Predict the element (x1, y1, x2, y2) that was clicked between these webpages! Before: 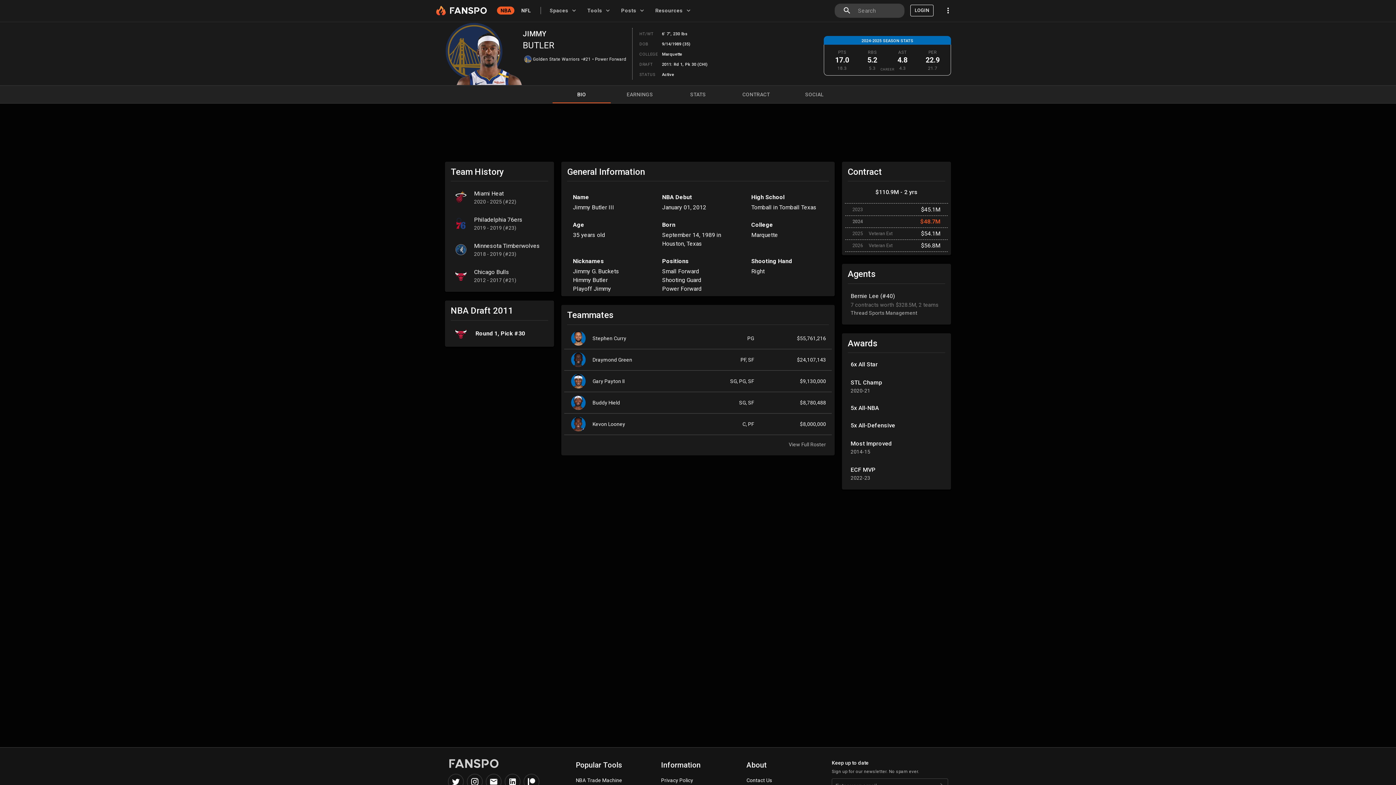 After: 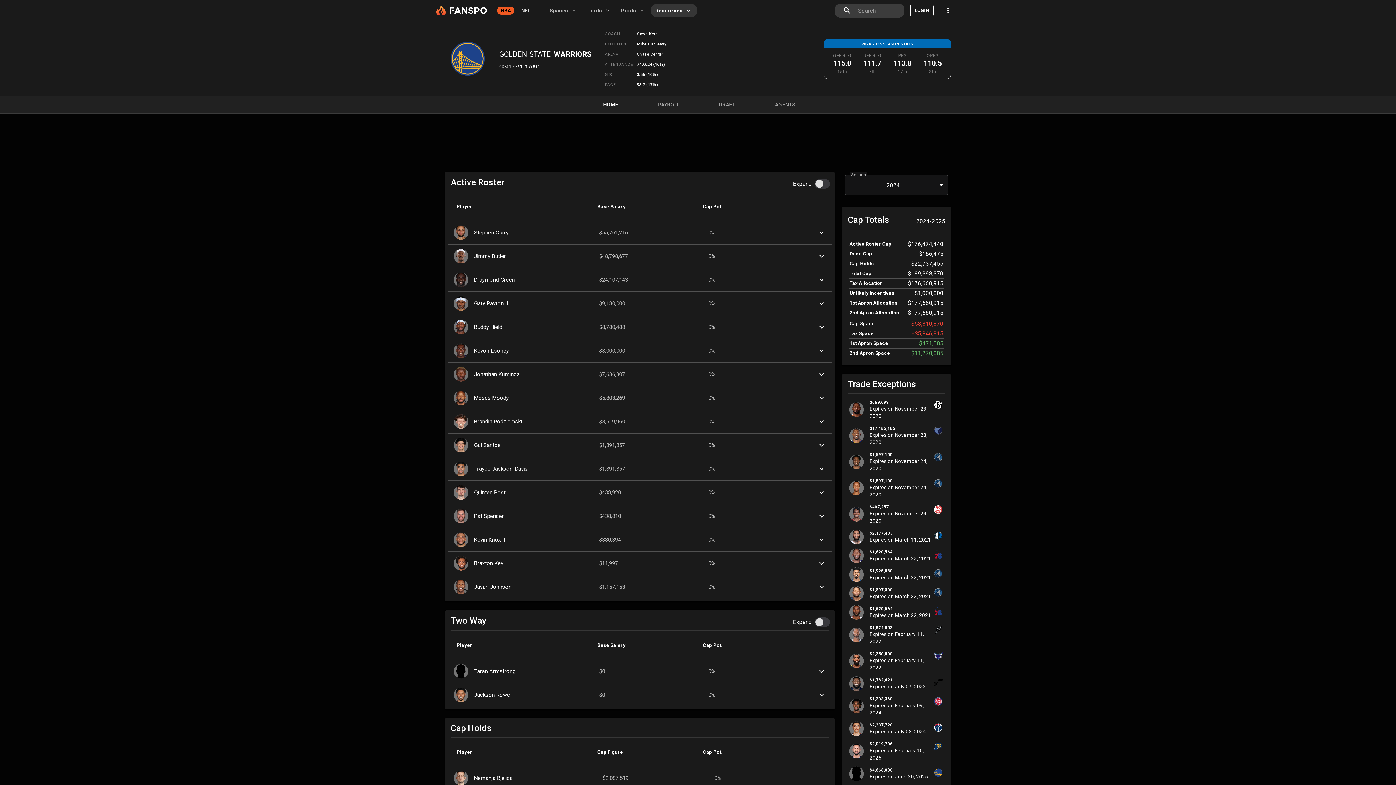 Action: label: Golden State Warriors bbox: (533, 56, 580, 61)